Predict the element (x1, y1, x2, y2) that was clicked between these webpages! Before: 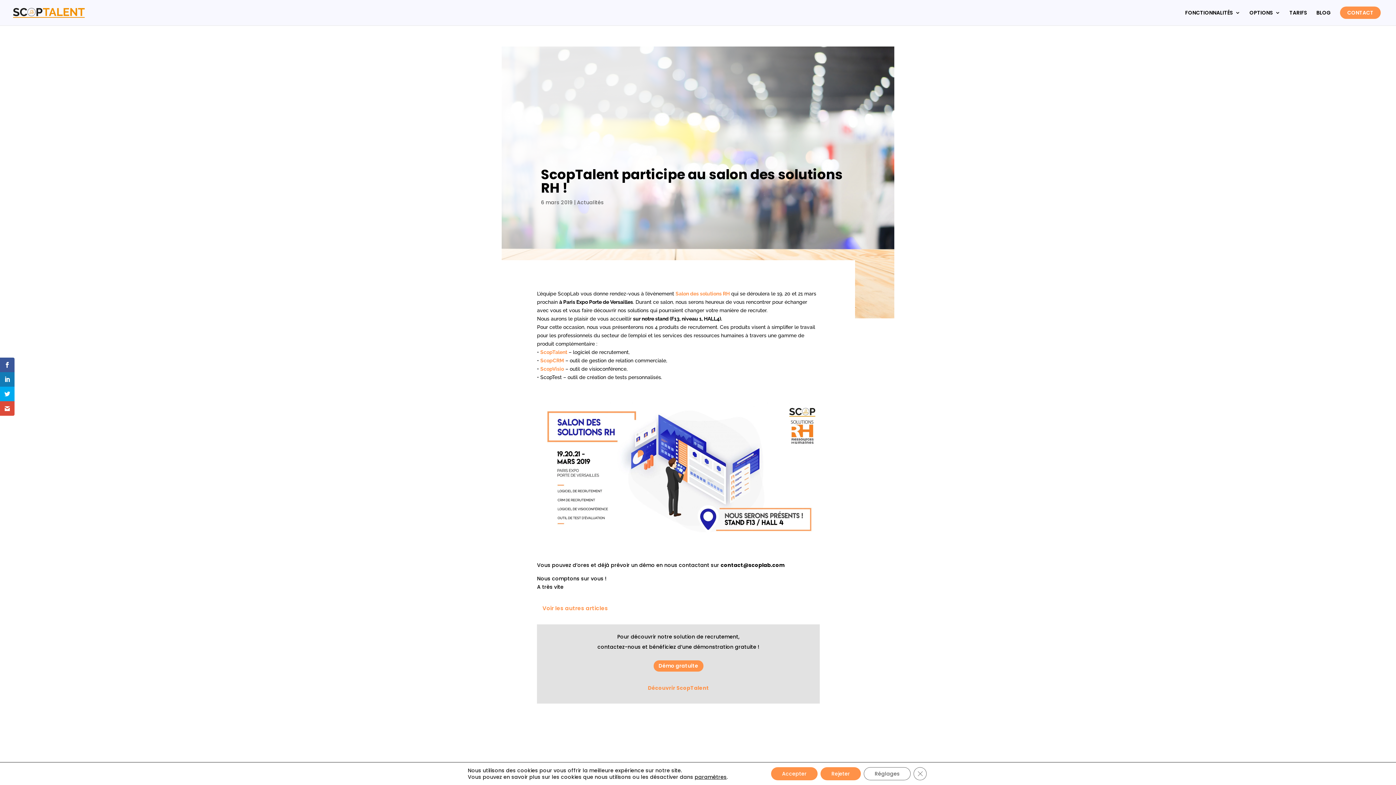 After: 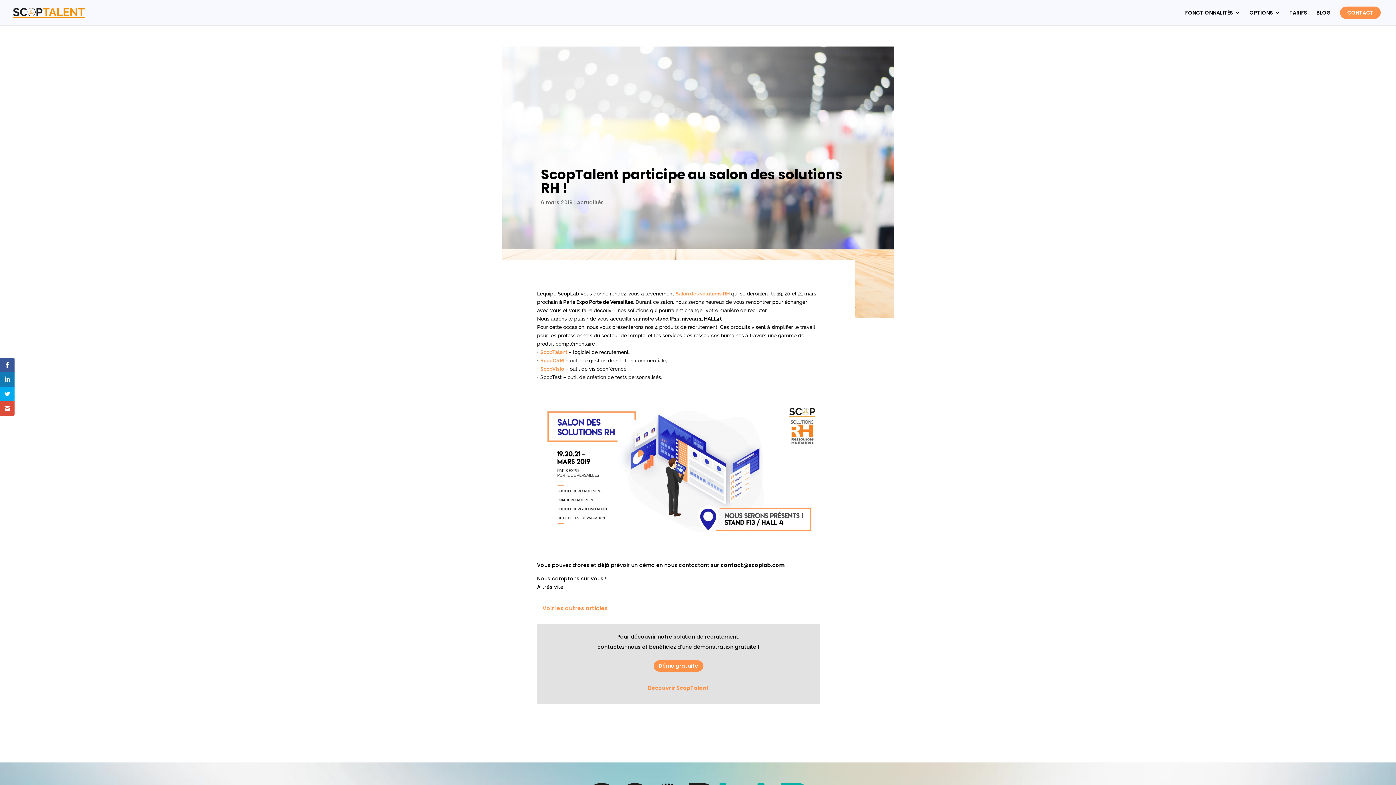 Action: bbox: (913, 767, 926, 780) label: Fermer la bannière des cookies GDPR